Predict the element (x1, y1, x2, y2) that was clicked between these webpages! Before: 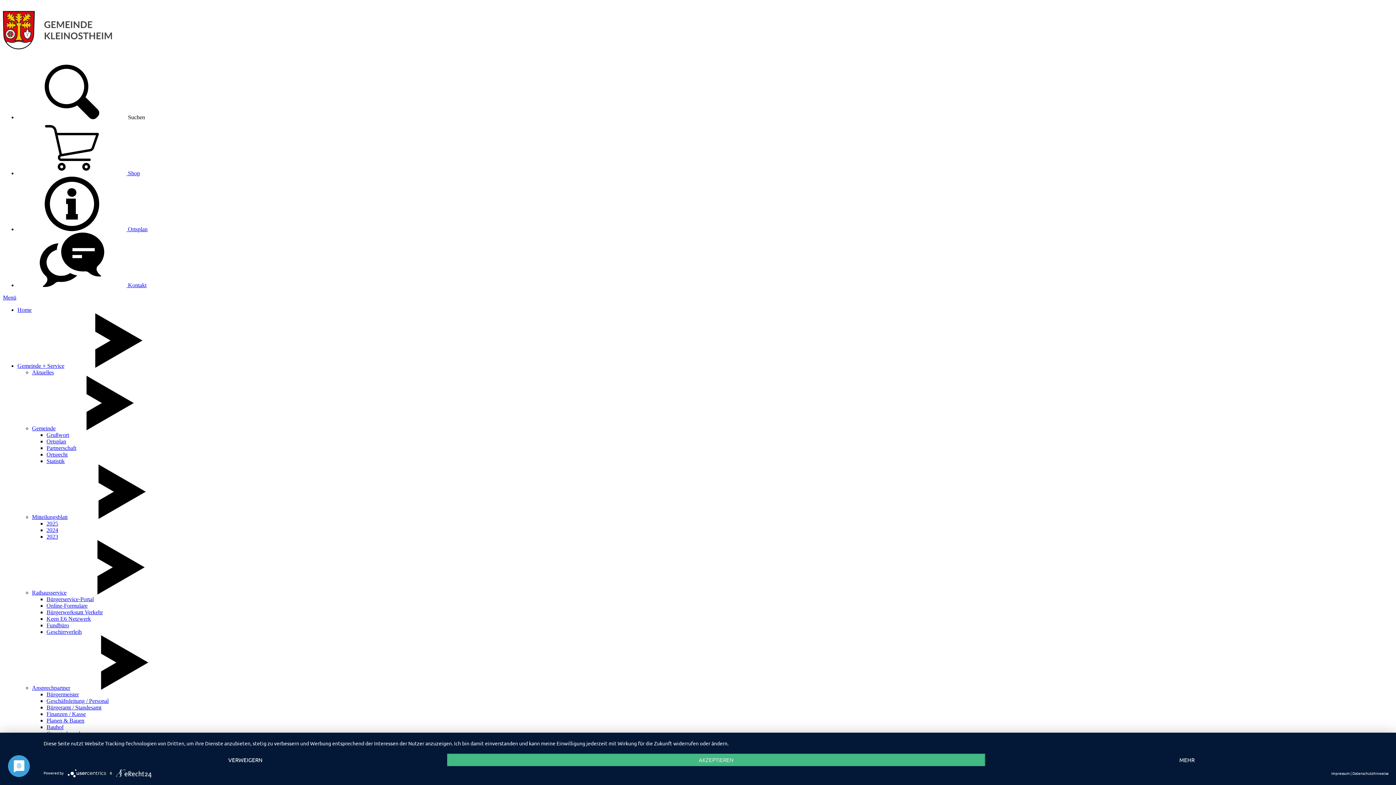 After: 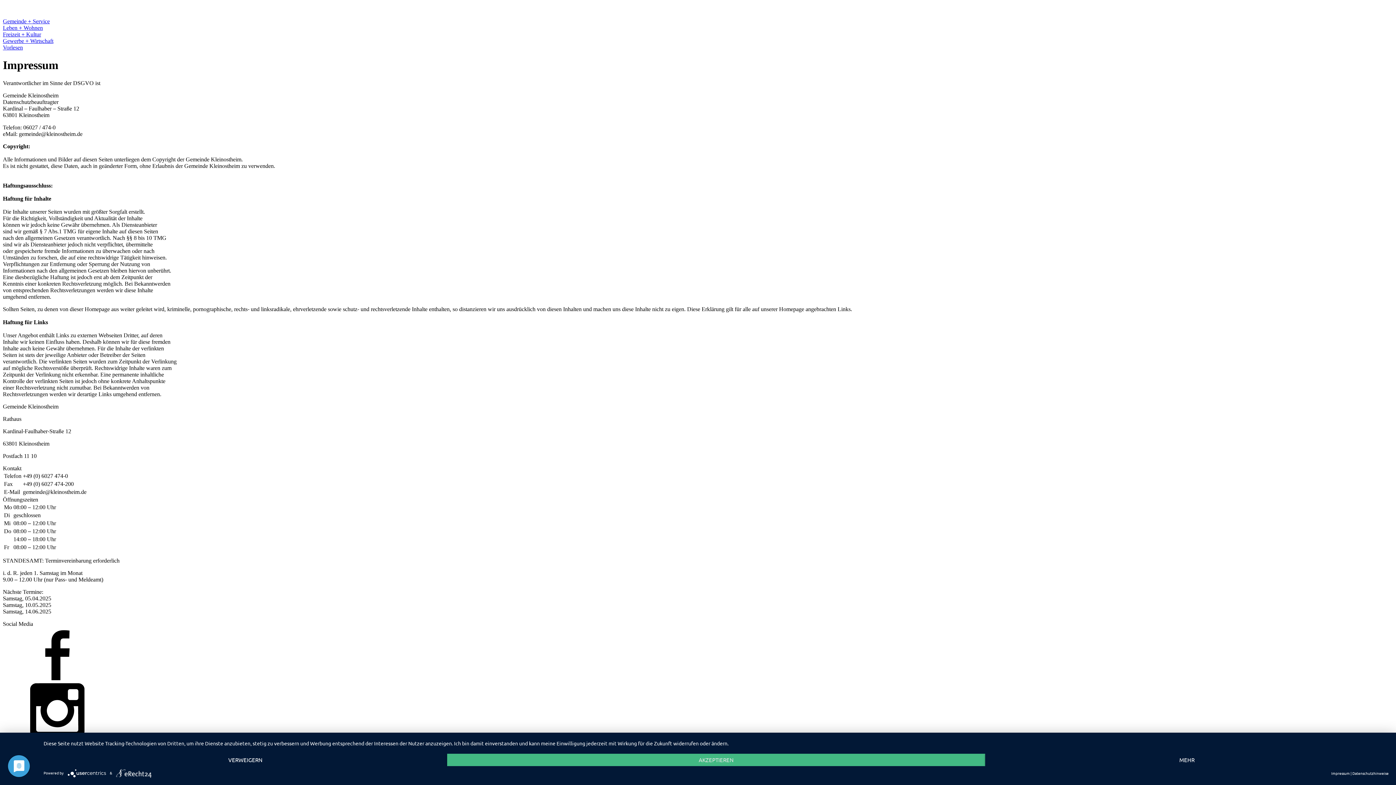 Action: label: Impressum bbox: (1331, 770, 1350, 776)